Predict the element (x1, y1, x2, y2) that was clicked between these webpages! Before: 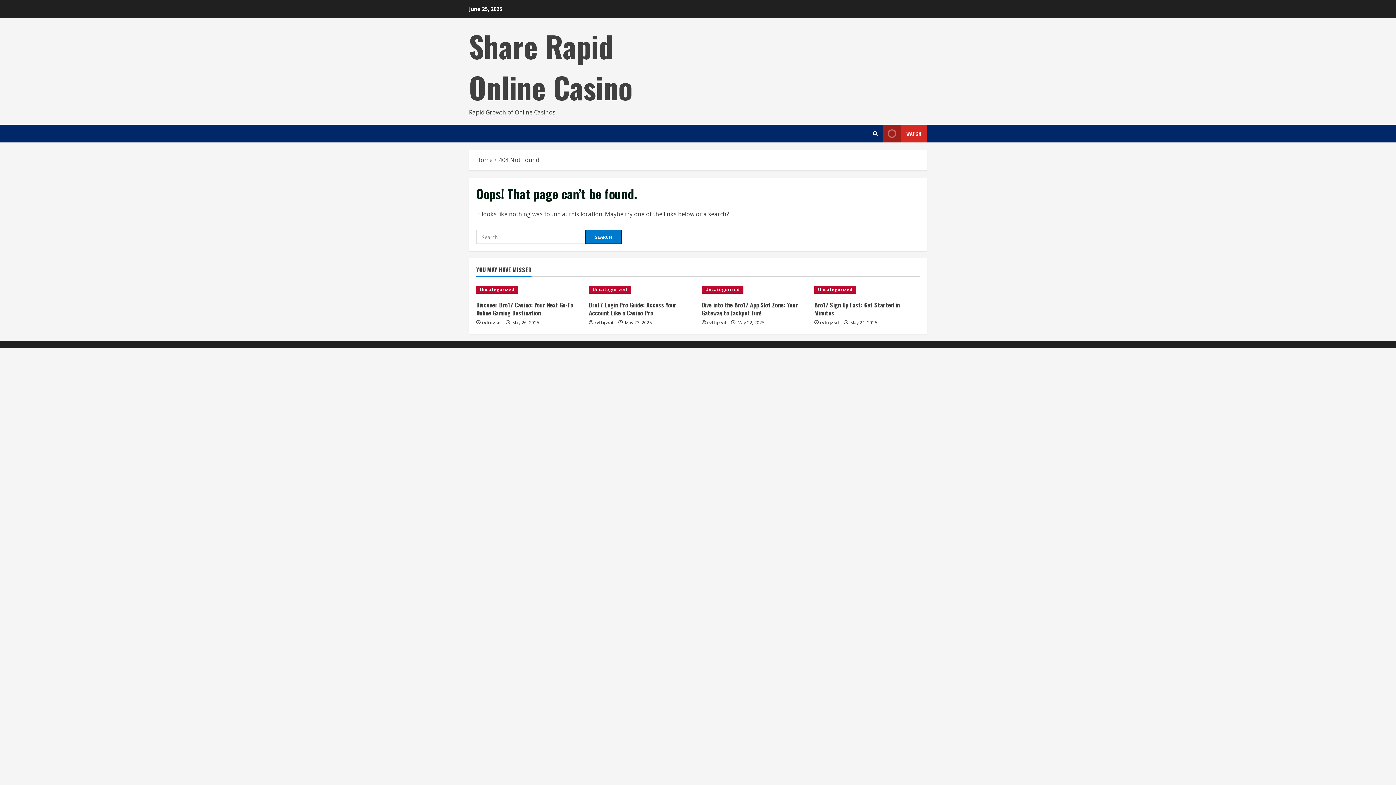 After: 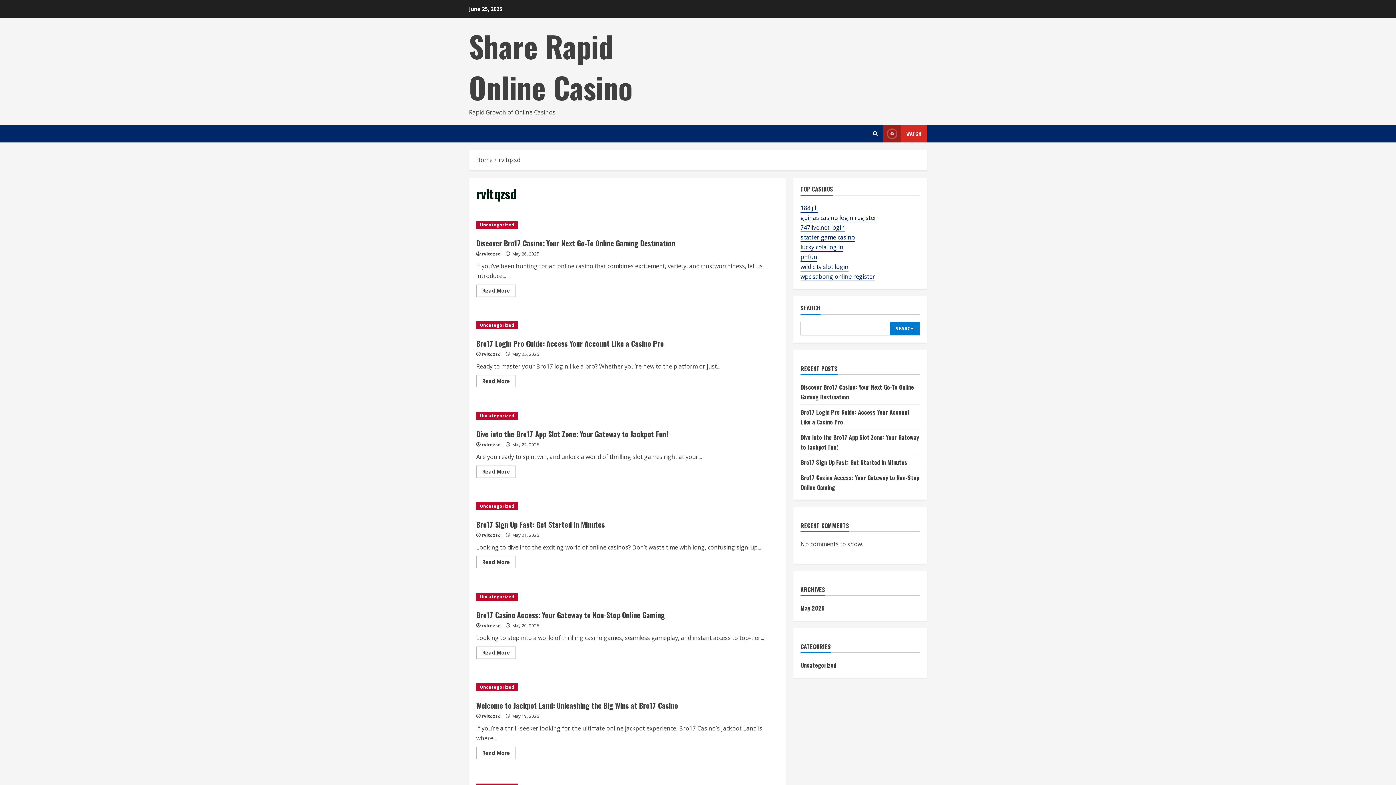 Action: label: rvltqzsd bbox: (820, 319, 839, 326)